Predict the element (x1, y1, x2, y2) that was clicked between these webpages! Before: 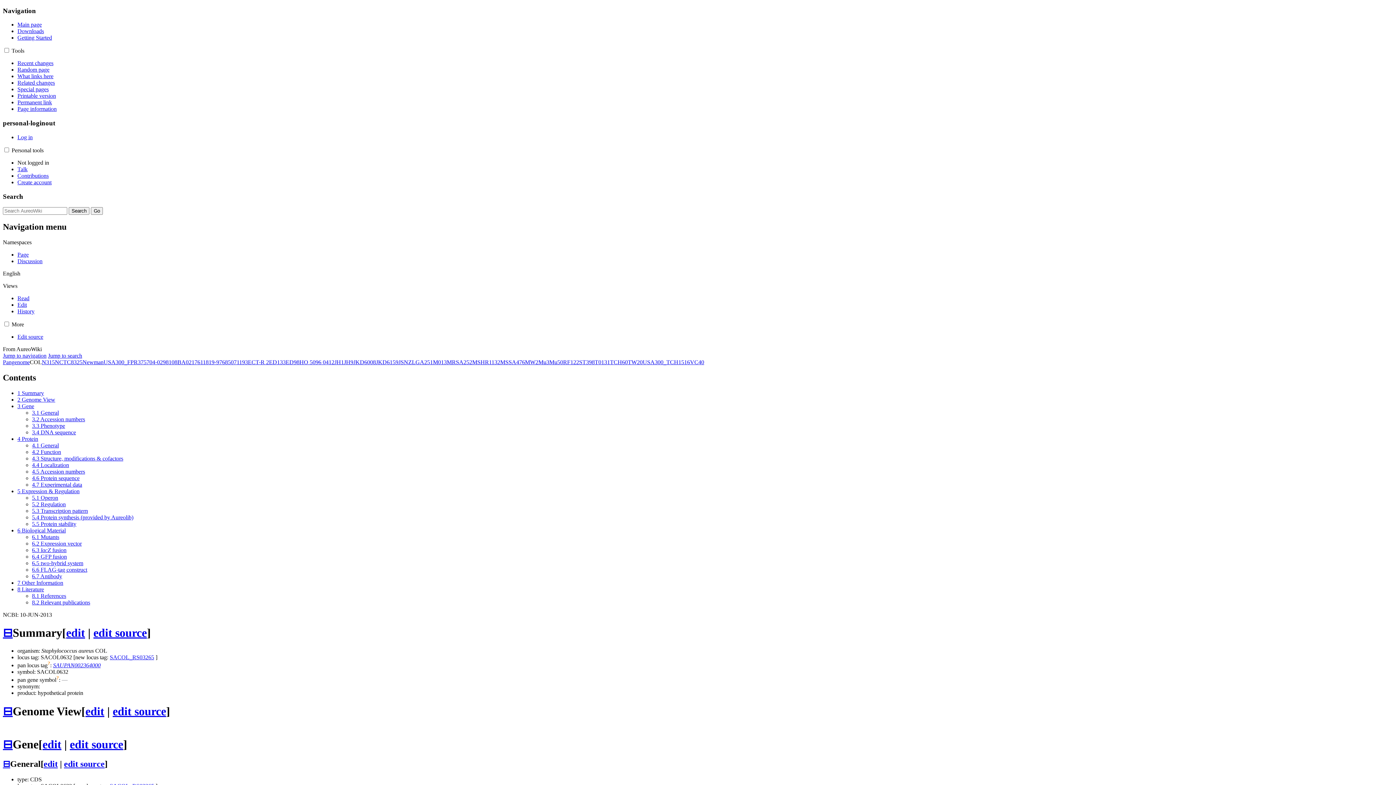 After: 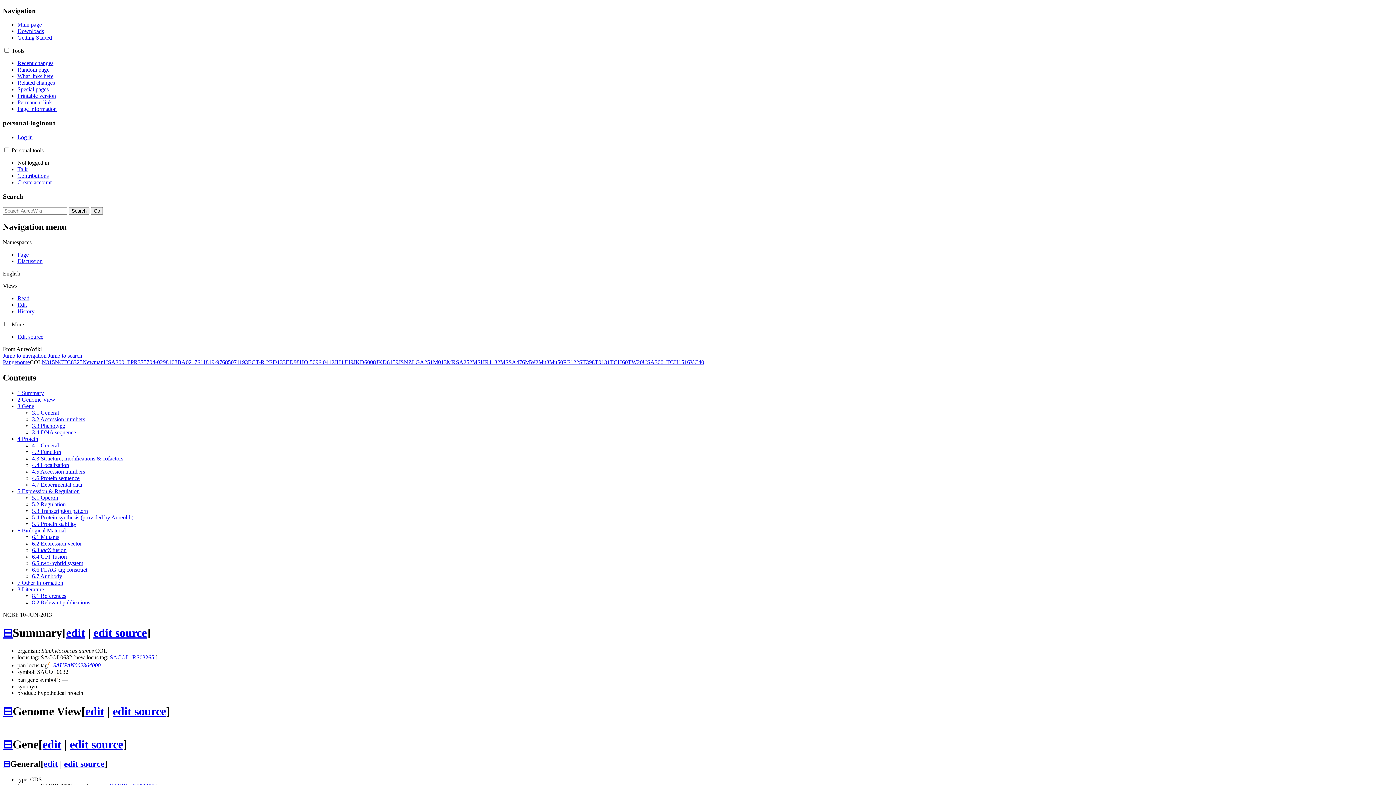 Action: label: ⊟ bbox: (2, 738, 12, 751)